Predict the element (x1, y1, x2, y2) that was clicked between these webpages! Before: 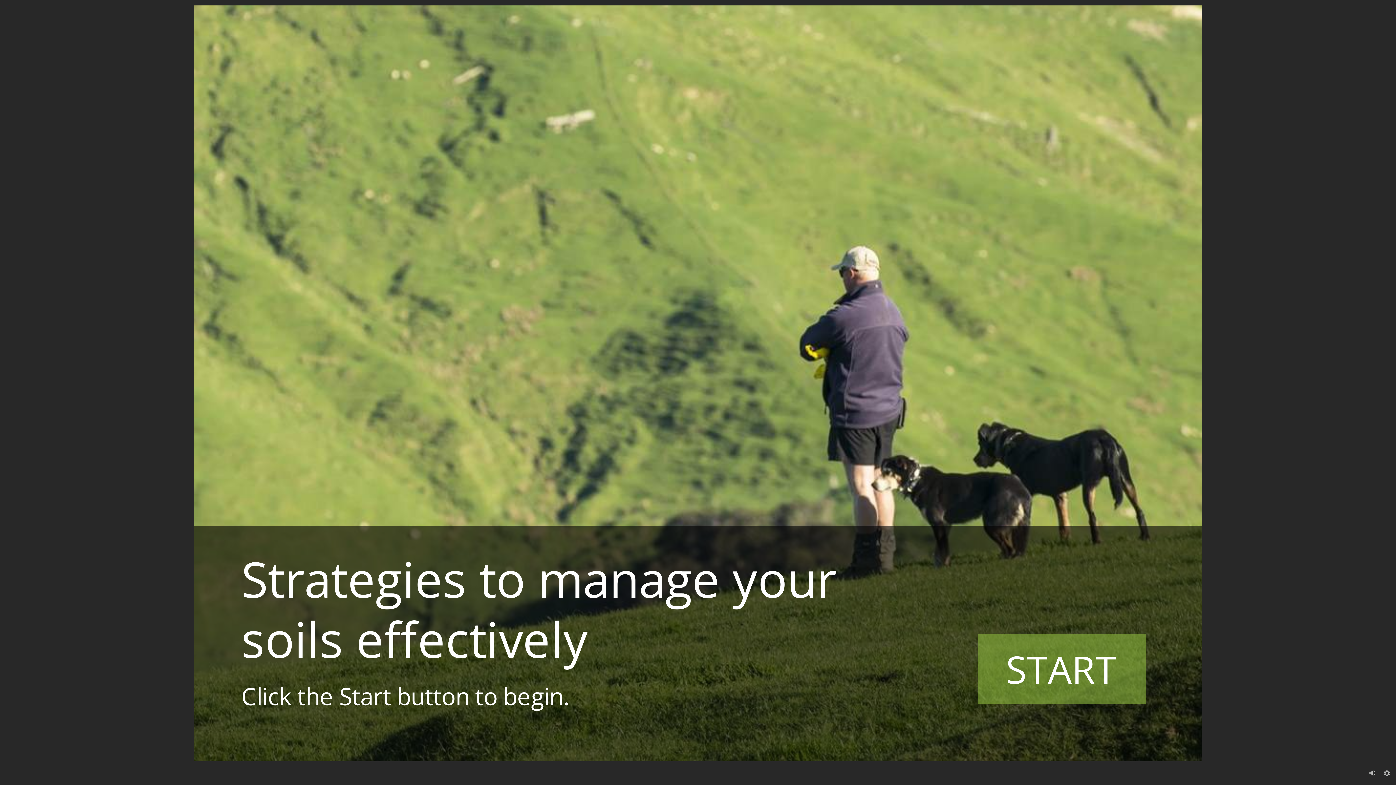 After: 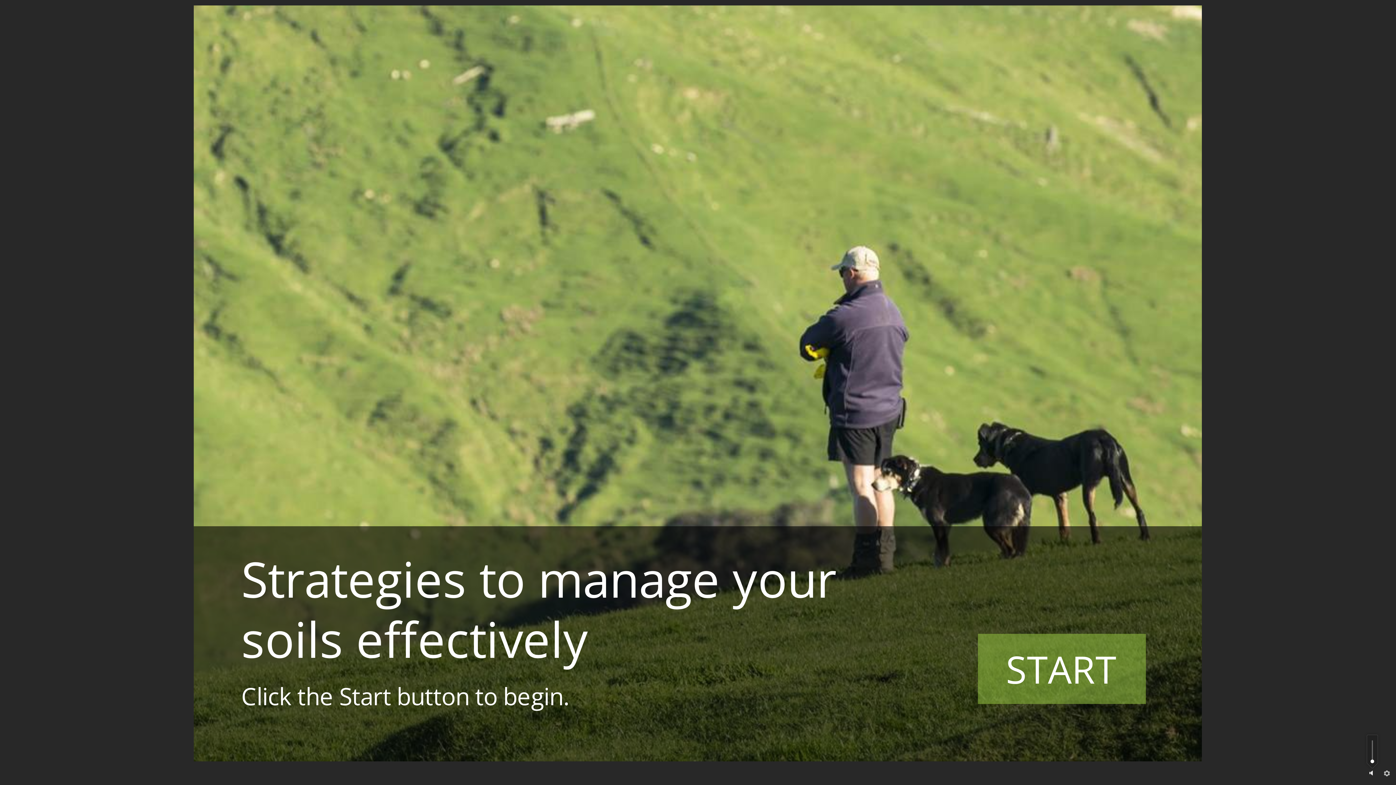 Action: bbox: (1367, 768, 1378, 778) label: volume